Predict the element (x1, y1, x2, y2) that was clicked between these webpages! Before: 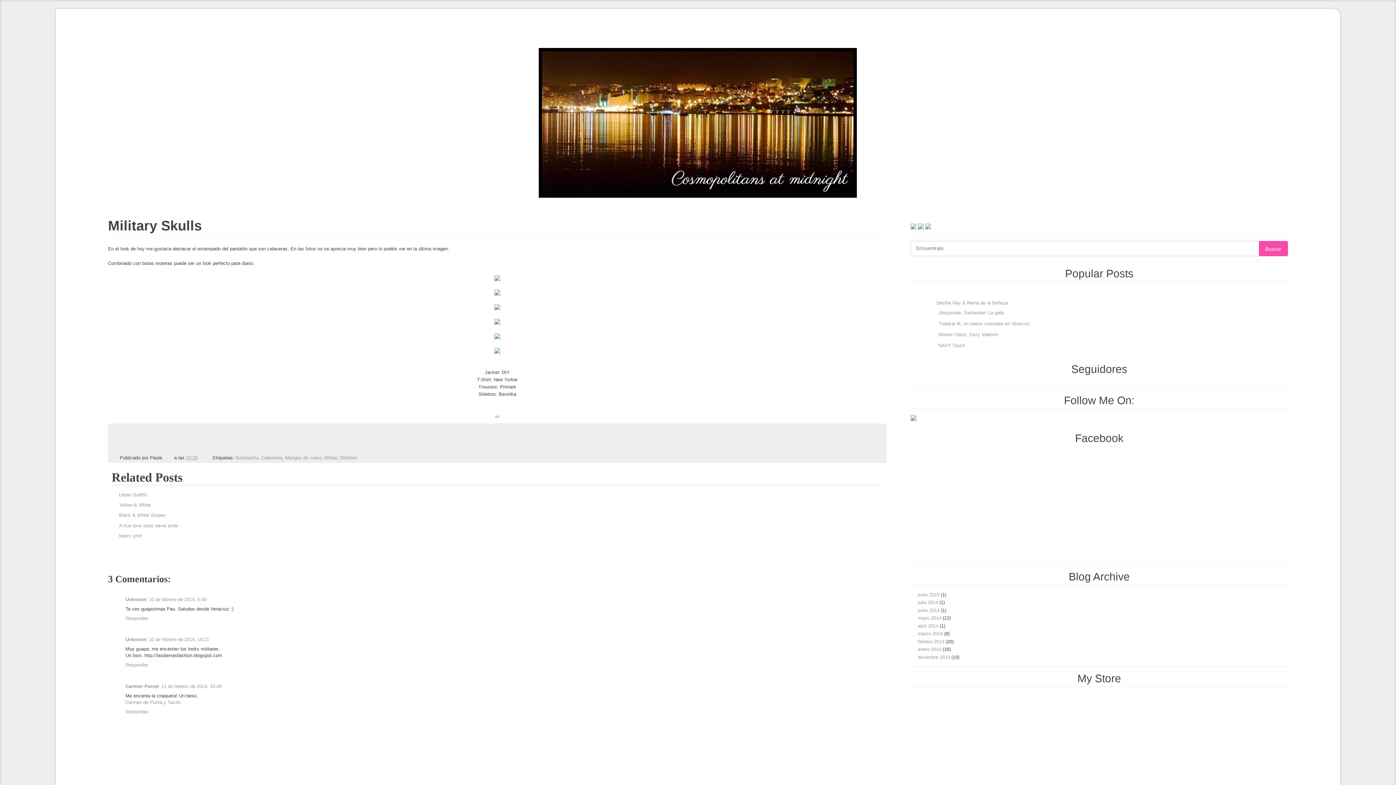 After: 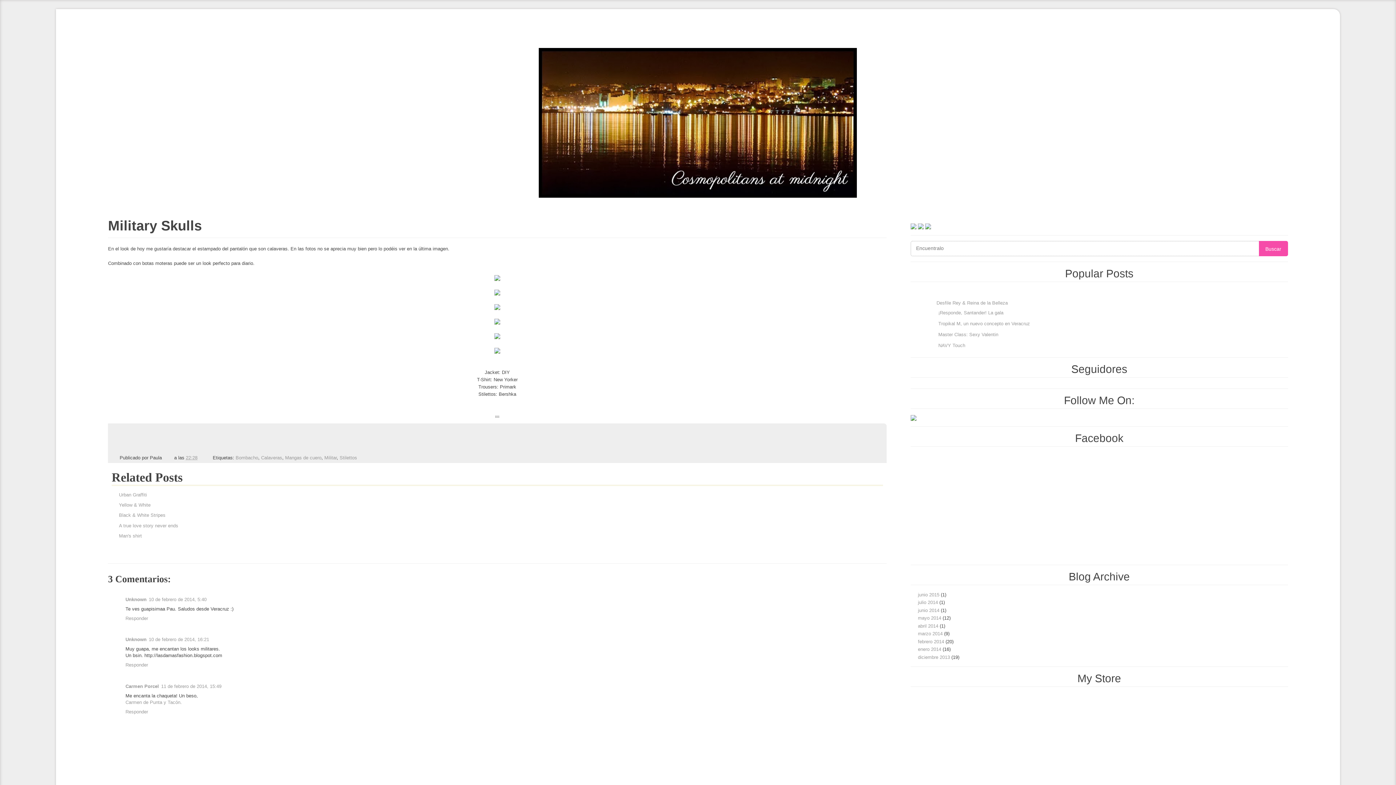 Action: bbox: (922, 332, 929, 337)